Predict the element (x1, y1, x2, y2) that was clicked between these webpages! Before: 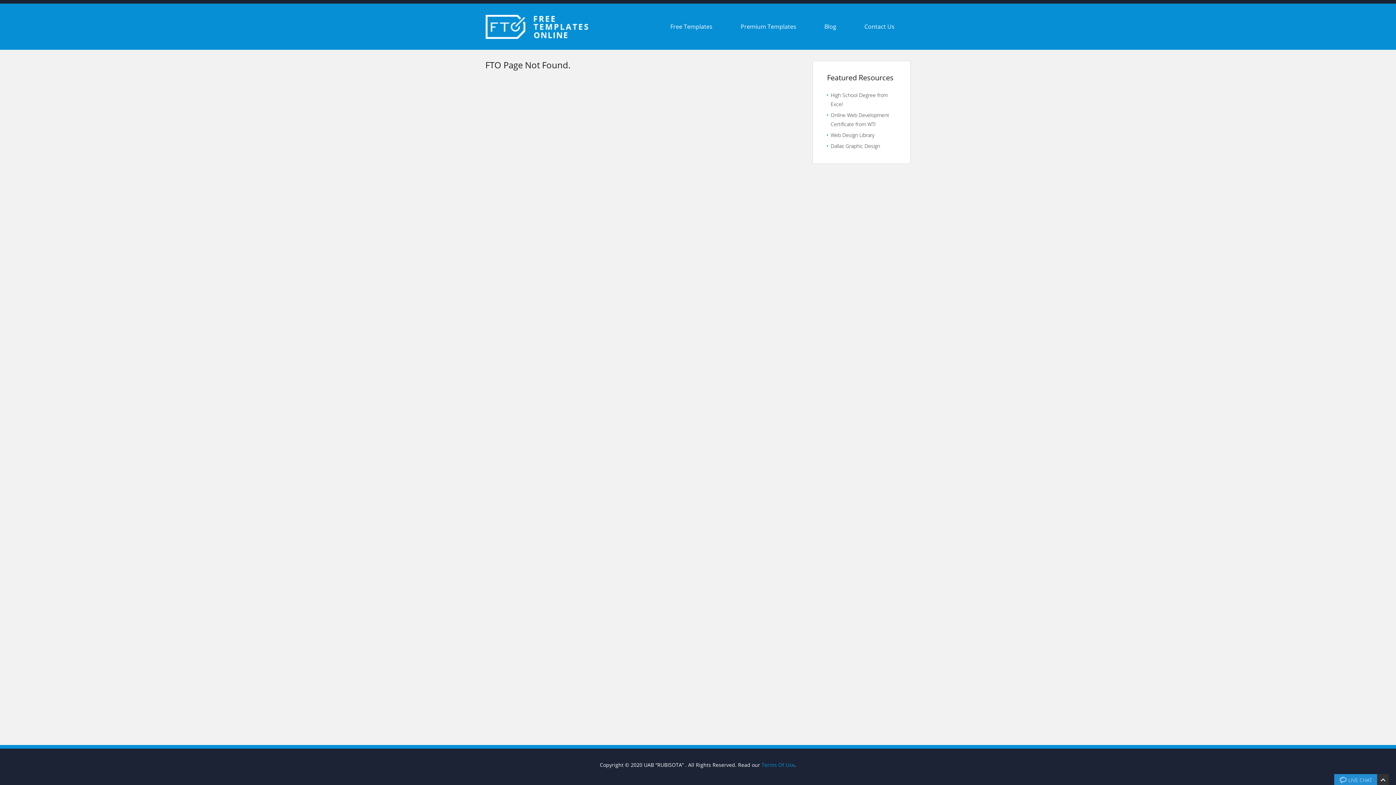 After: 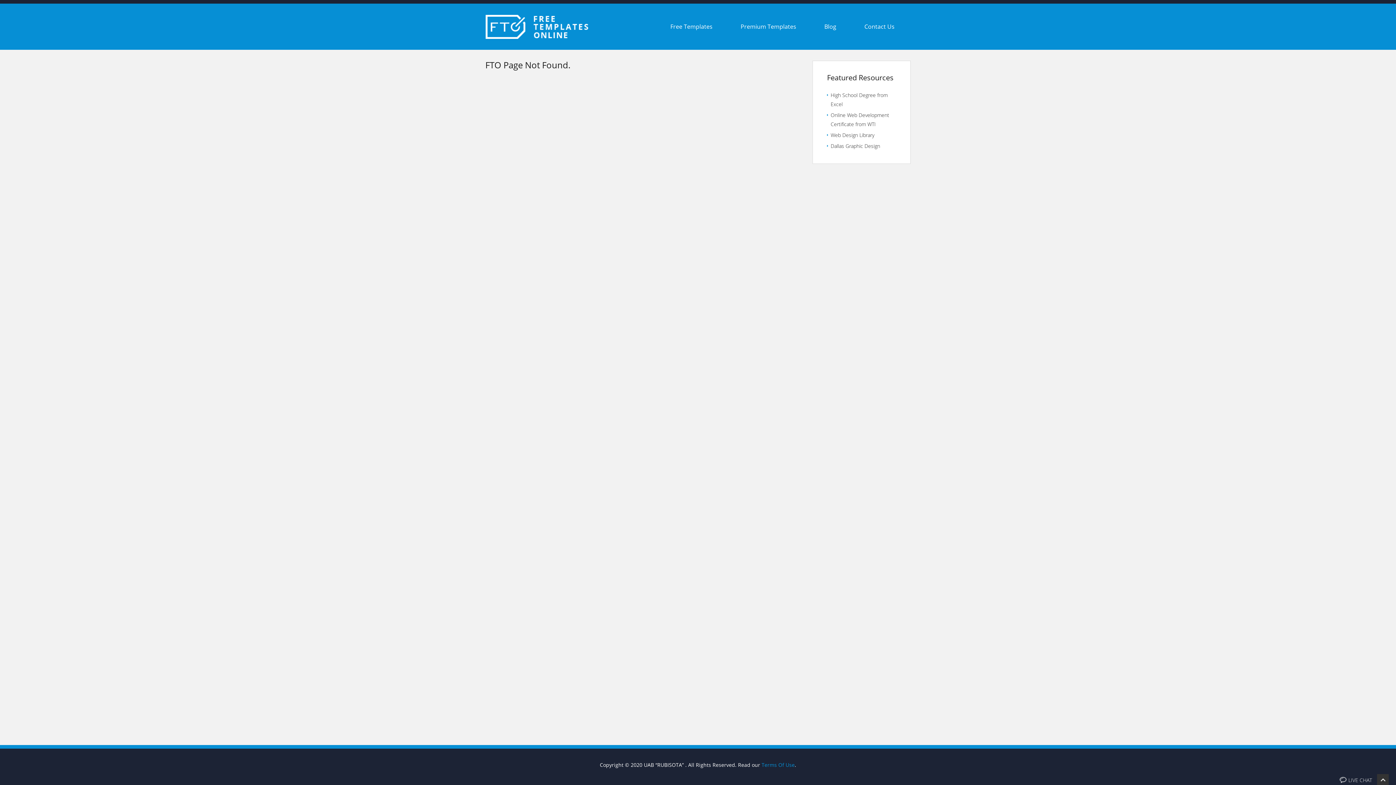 Action: bbox: (1377, 774, 1389, 789)